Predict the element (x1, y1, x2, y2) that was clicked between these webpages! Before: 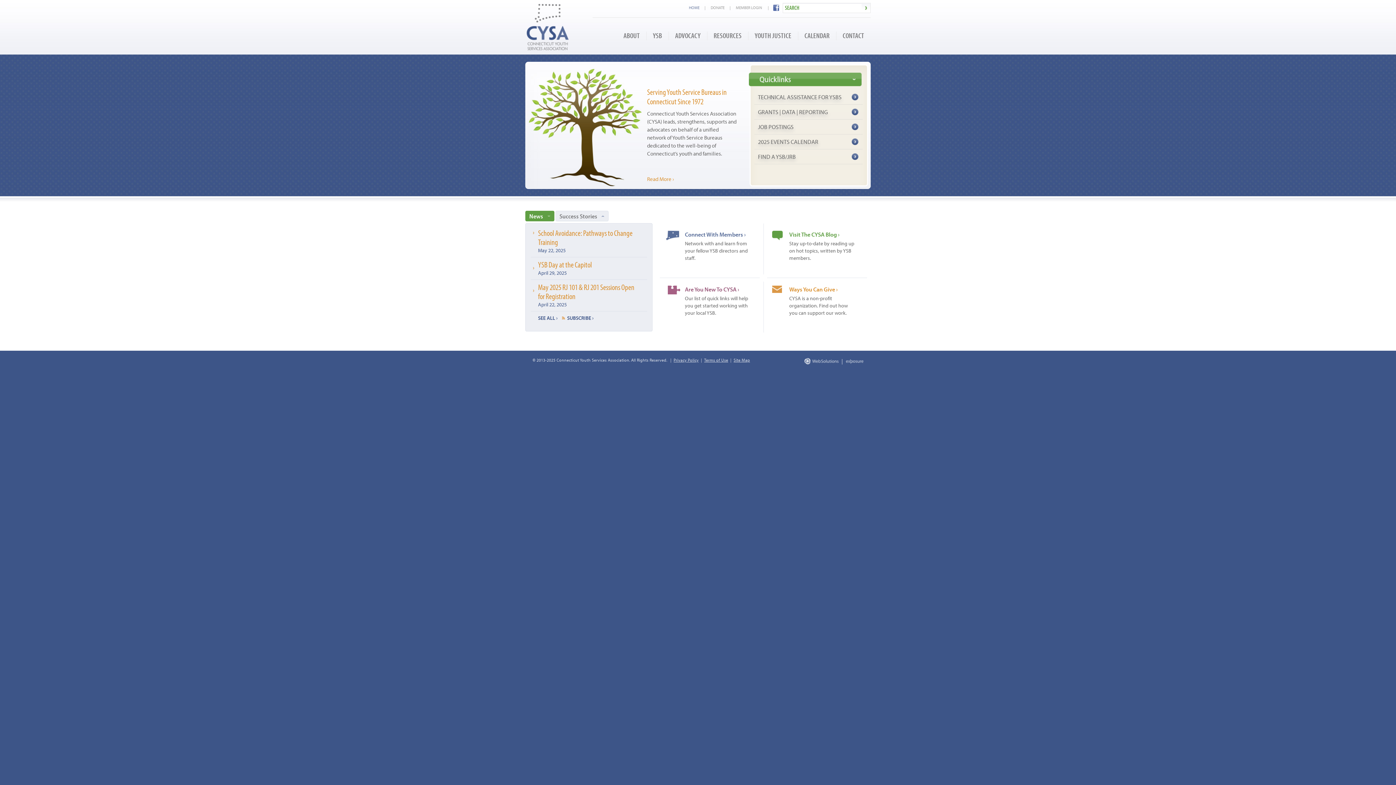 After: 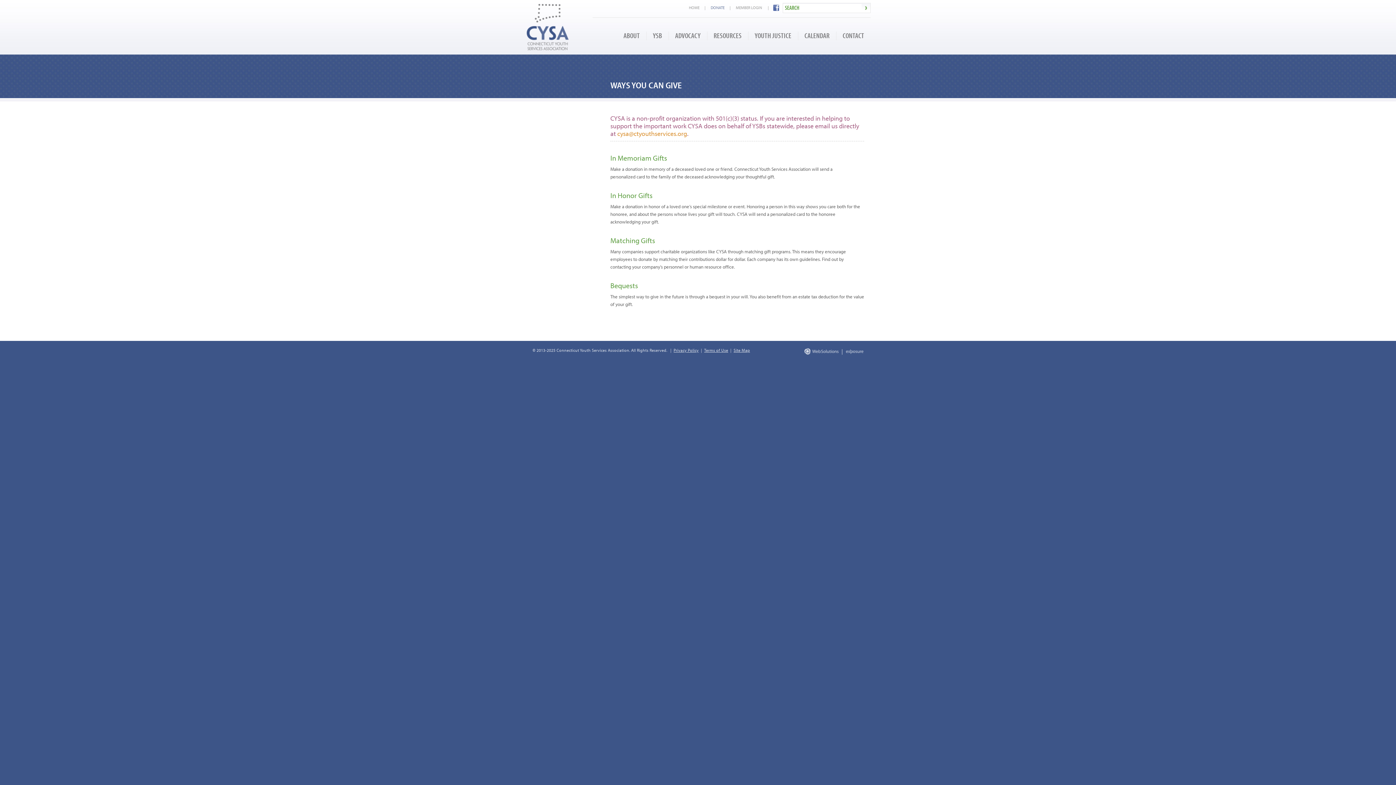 Action: bbox: (764, 278, 868, 332) label: Ways You Can Give ›
CYSA is a non-profit organization. Find out how you can support our work.